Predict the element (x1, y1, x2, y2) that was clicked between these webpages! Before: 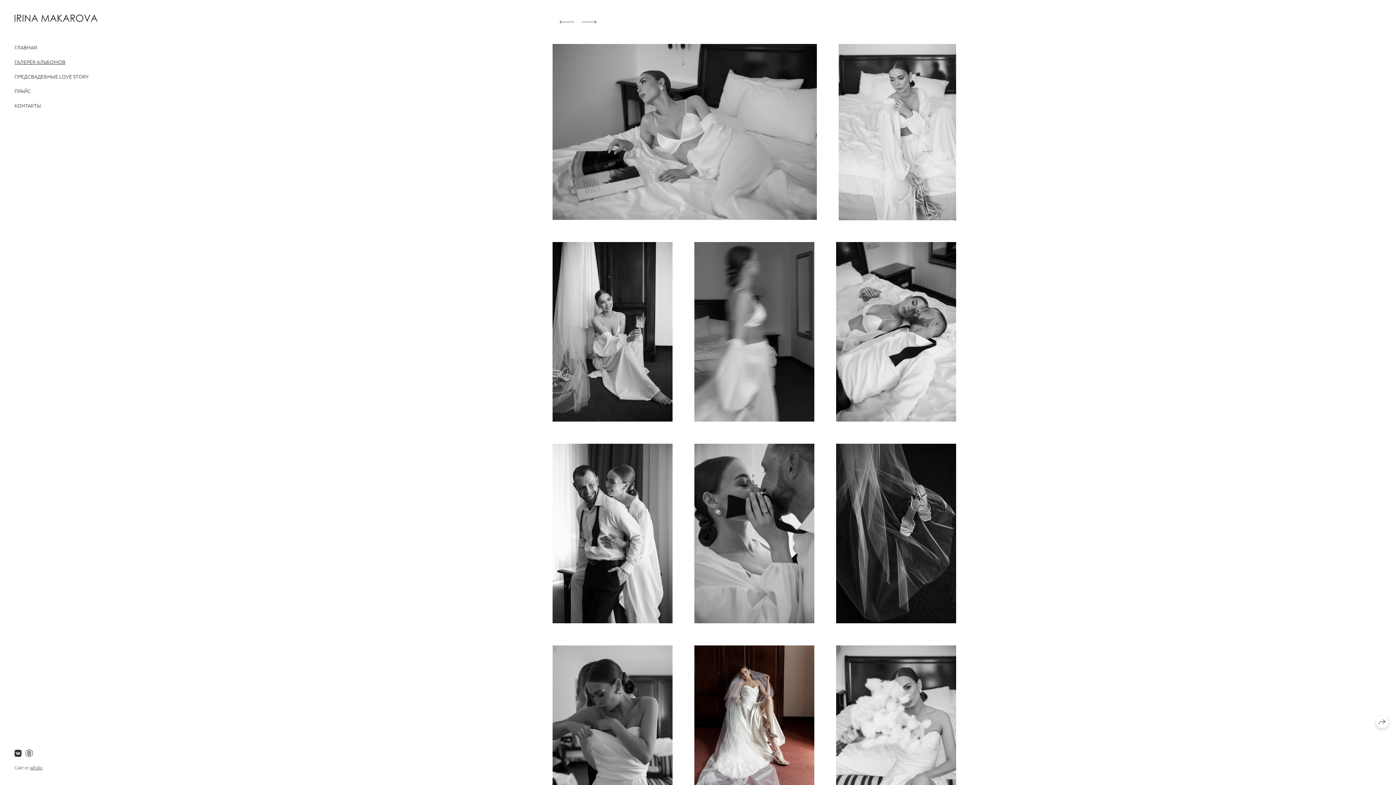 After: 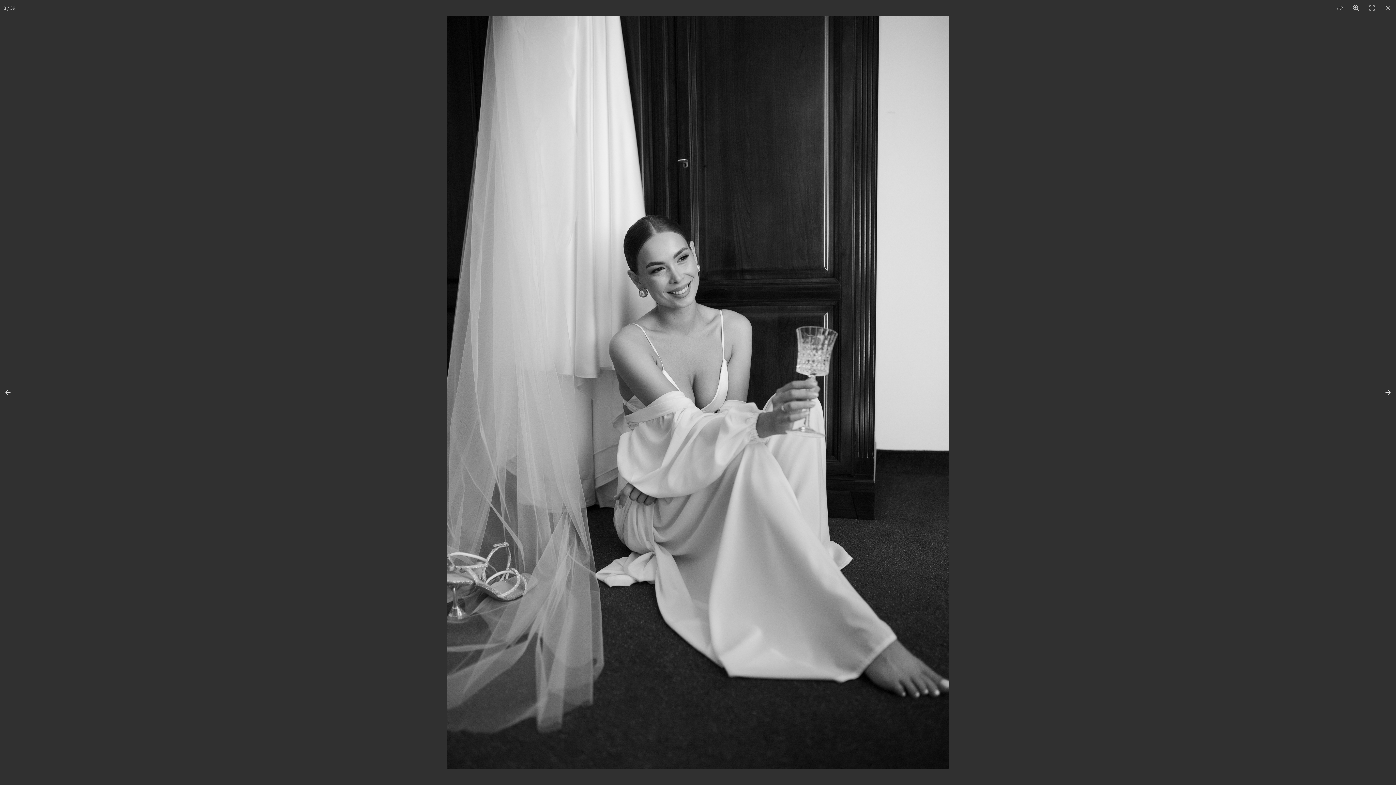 Action: bbox: (552, 242, 672, 421)